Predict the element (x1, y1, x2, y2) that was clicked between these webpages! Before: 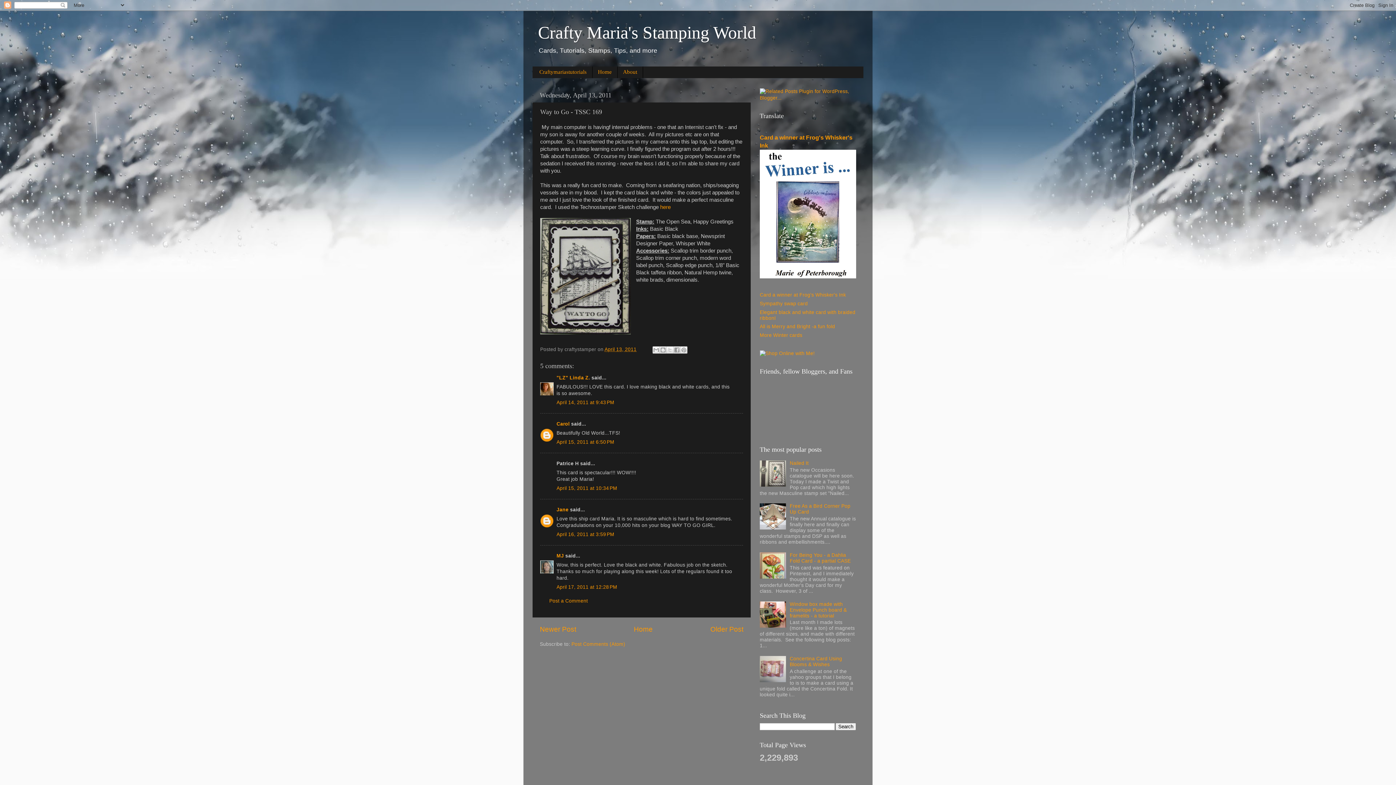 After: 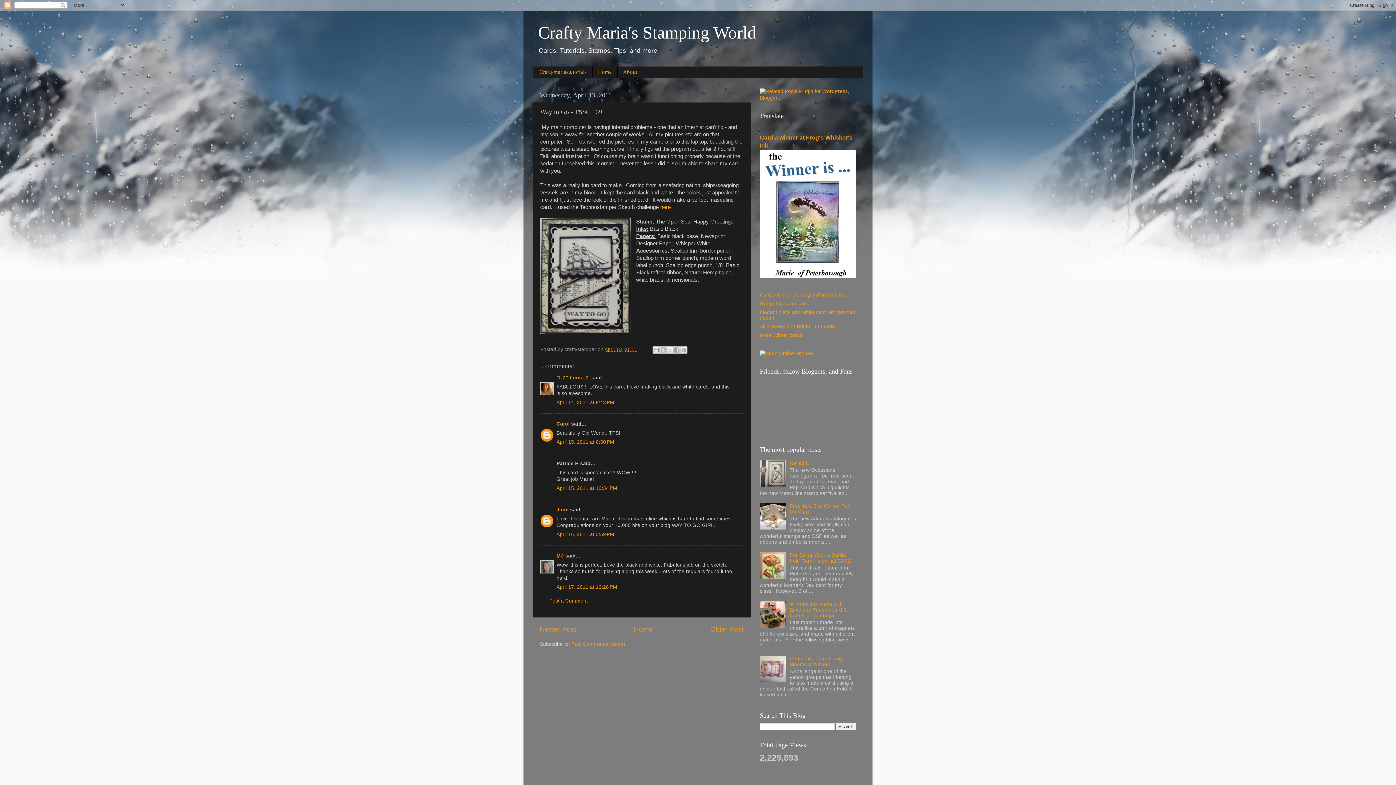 Action: bbox: (760, 525, 788, 531)